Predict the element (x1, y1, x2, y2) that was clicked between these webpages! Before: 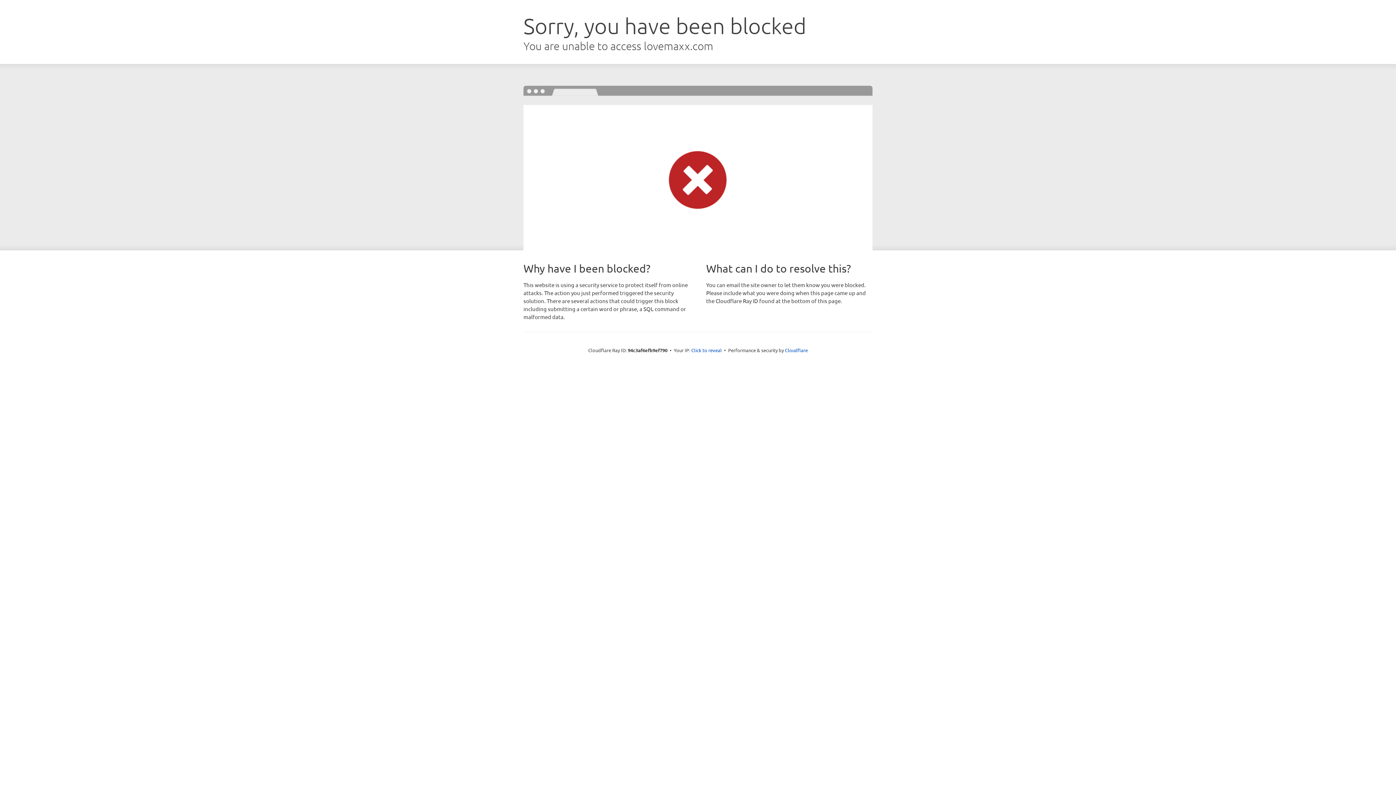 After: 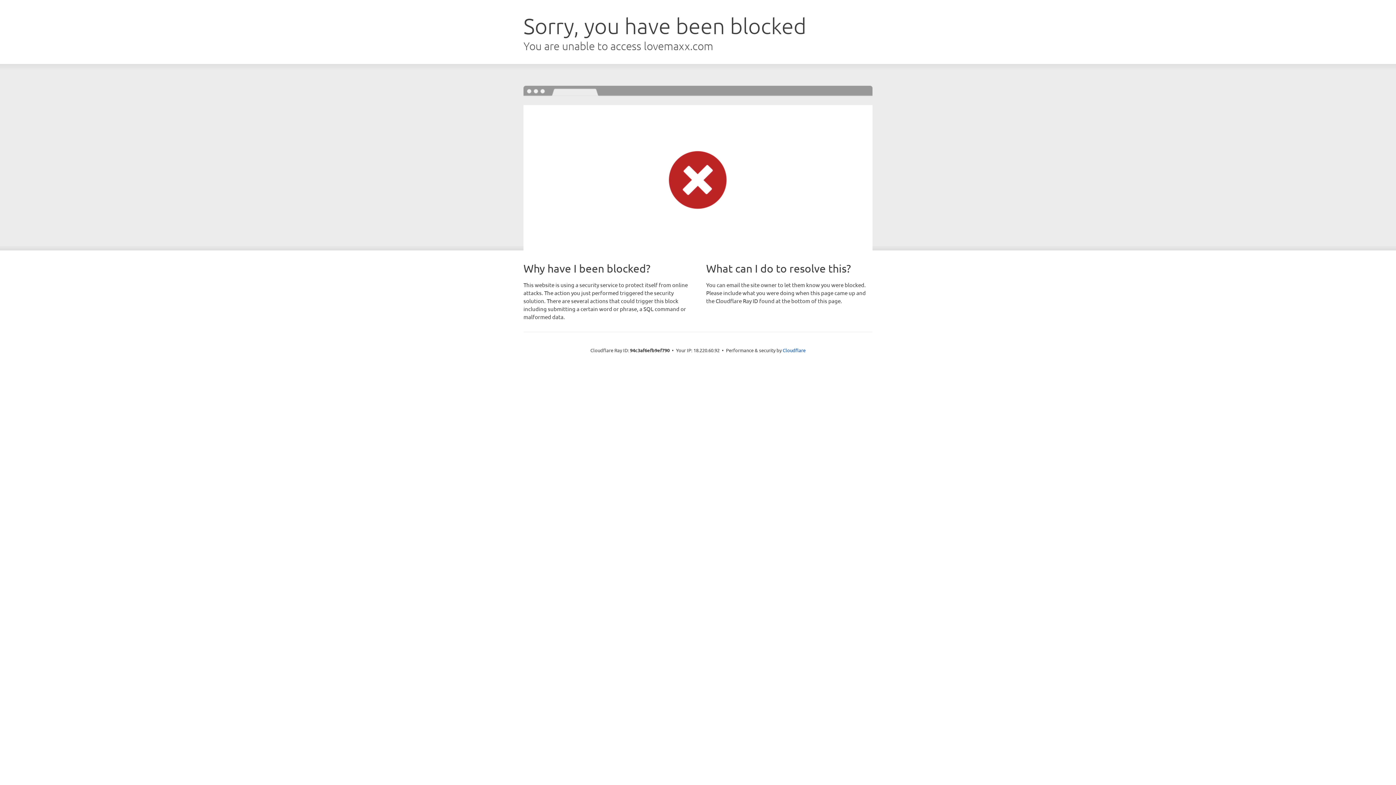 Action: bbox: (691, 346, 722, 353) label: Click to reveal